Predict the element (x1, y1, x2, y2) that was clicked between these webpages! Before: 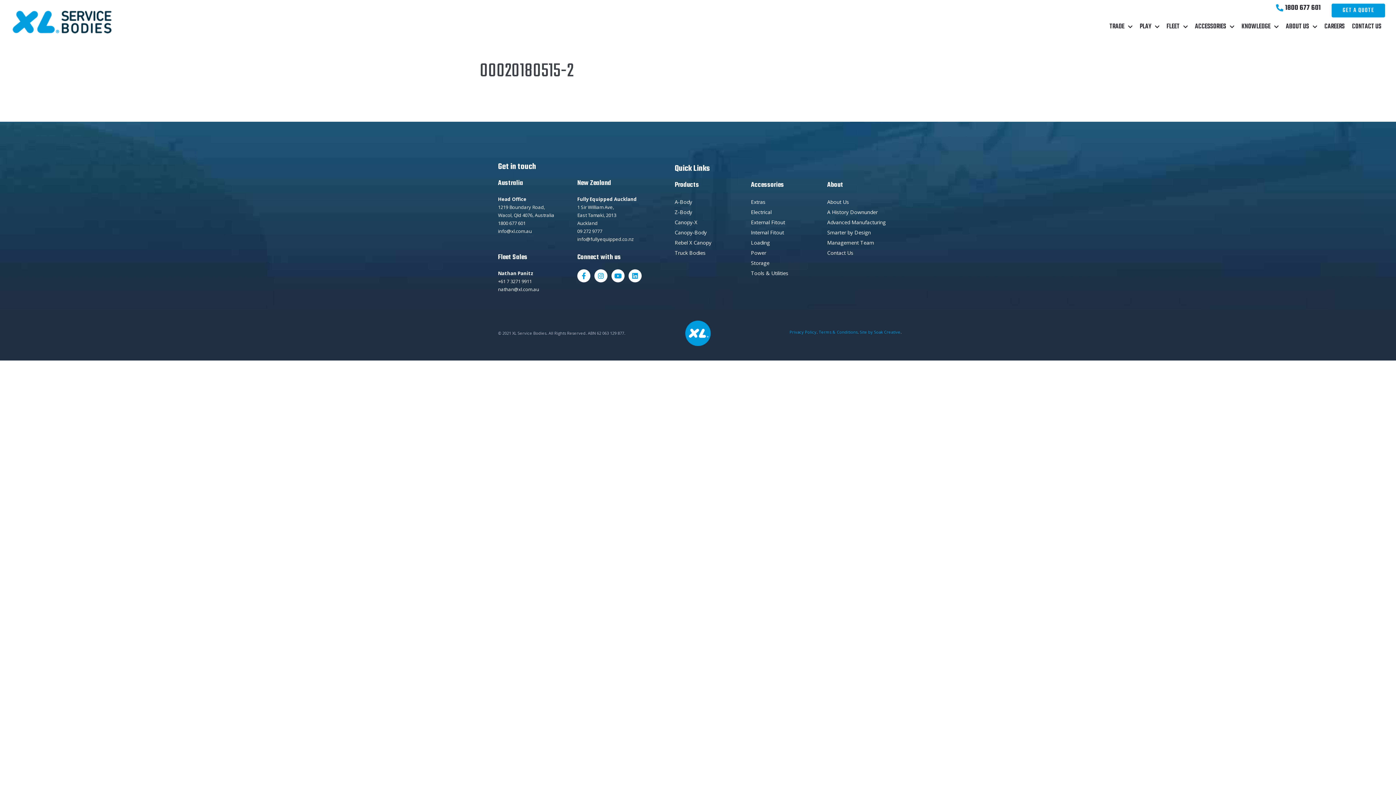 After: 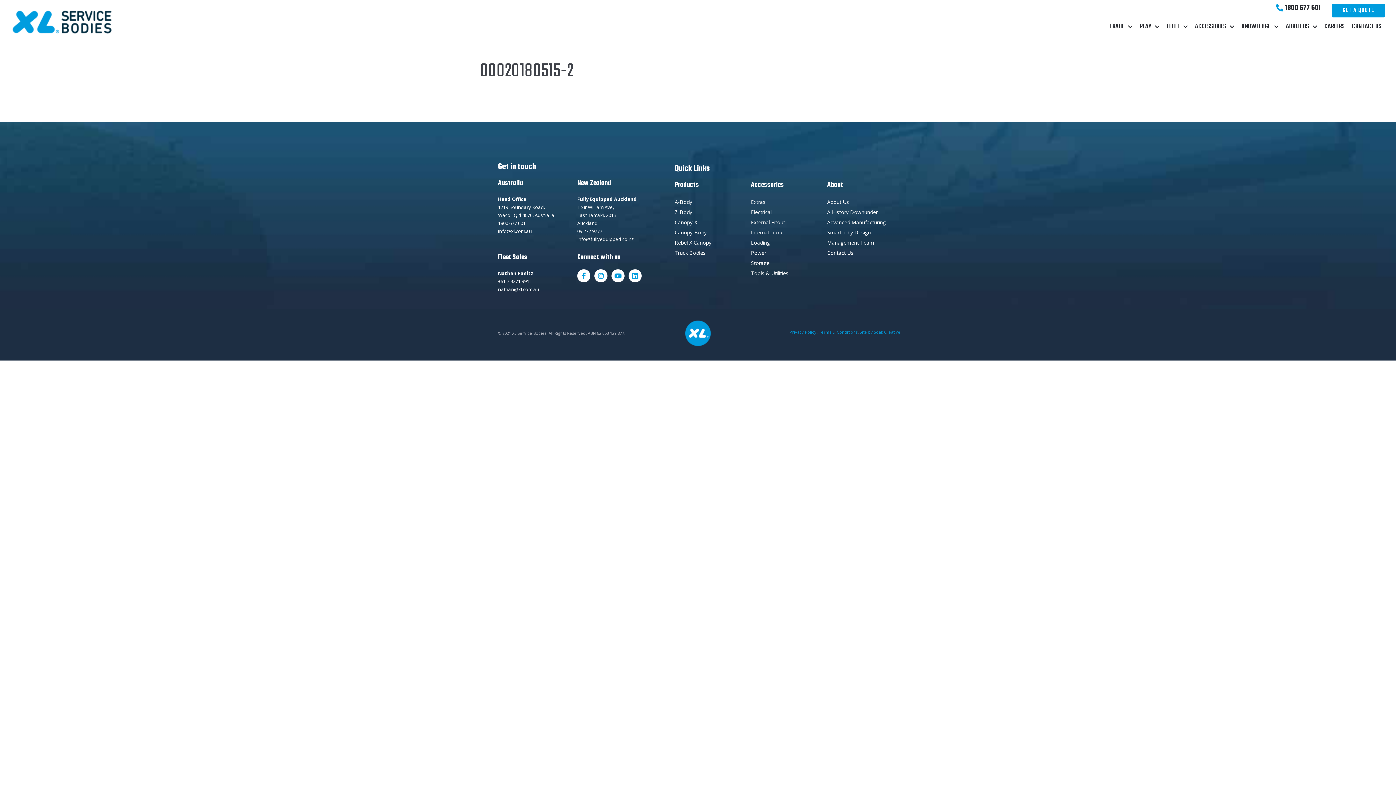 Action: label: info@xl.com.au bbox: (498, 228, 532, 234)